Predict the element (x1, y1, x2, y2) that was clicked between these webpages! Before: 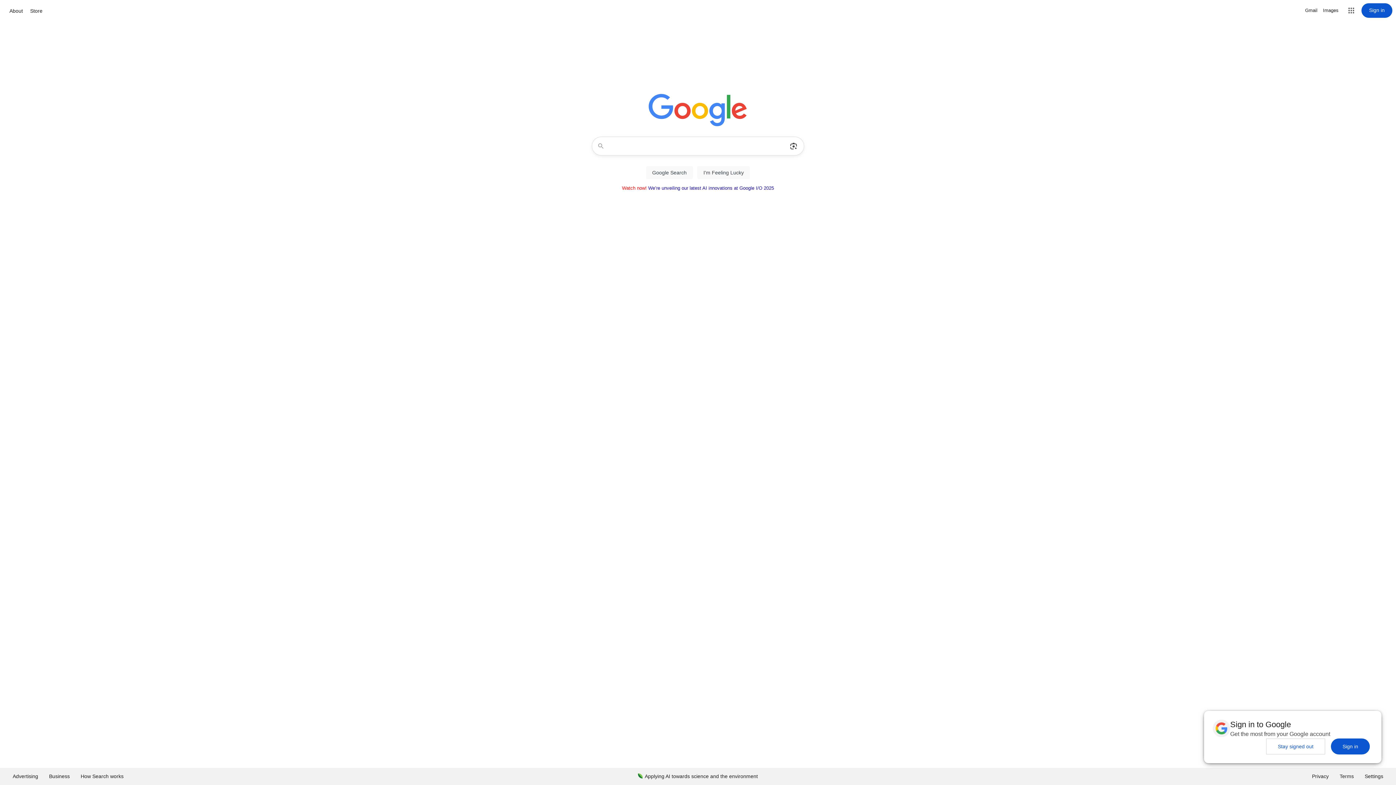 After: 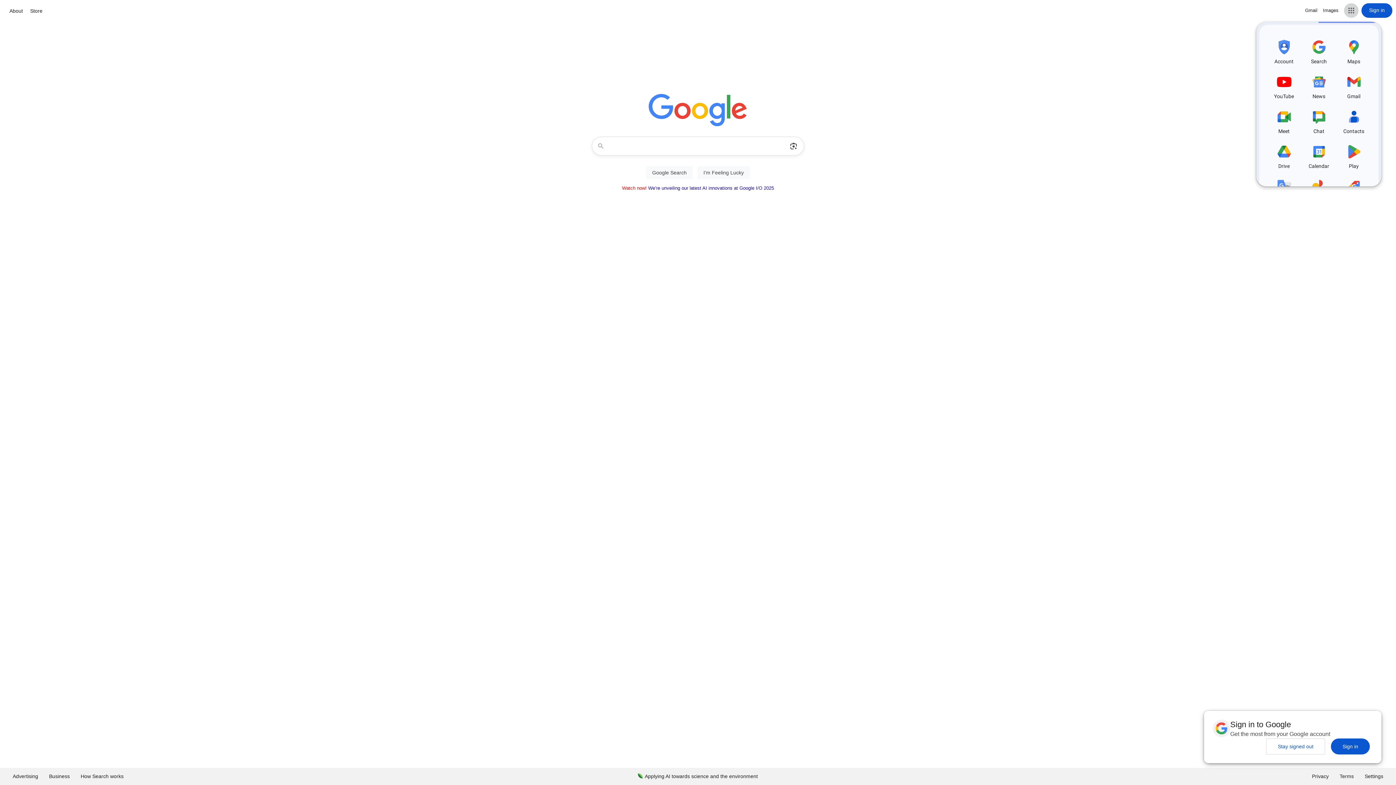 Action: bbox: (1344, 3, 1358, 17) label: Google apps